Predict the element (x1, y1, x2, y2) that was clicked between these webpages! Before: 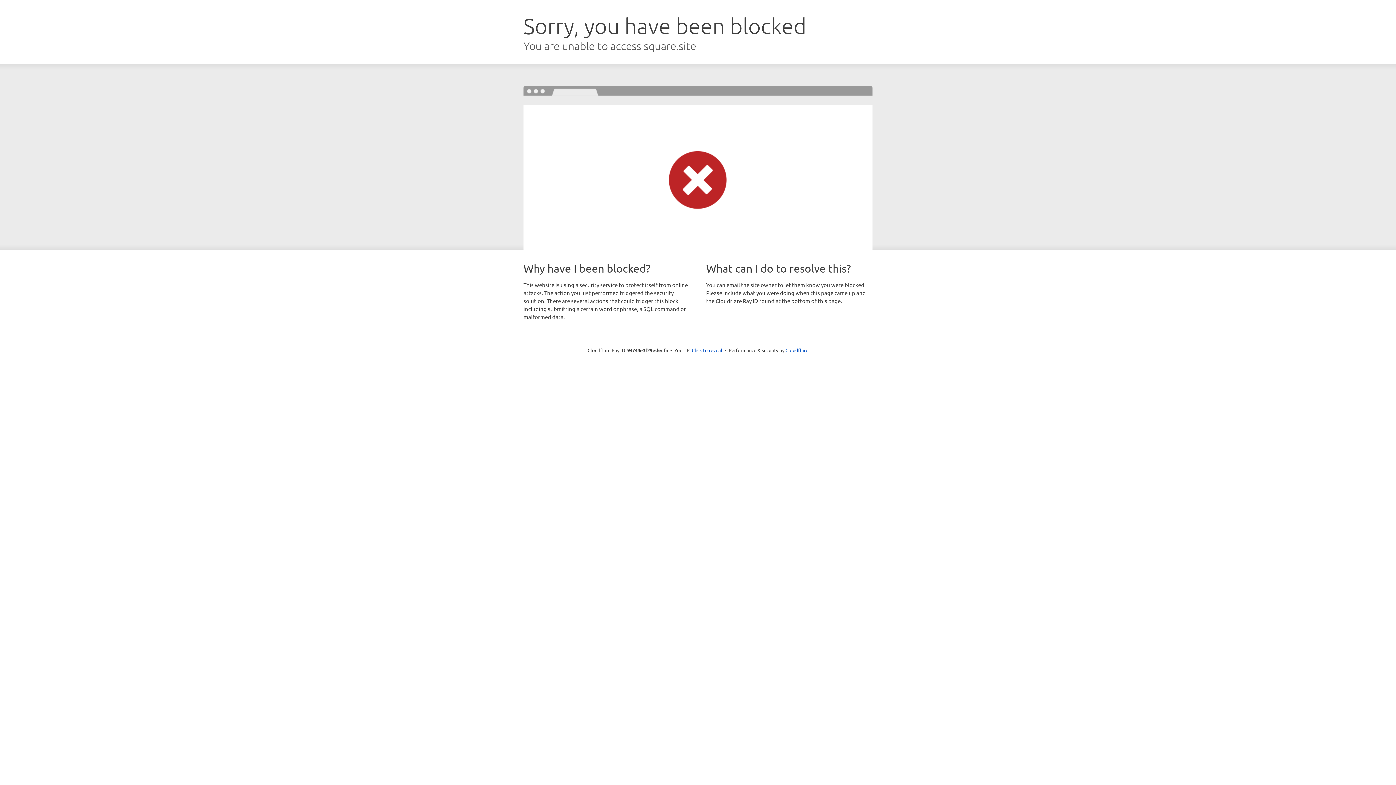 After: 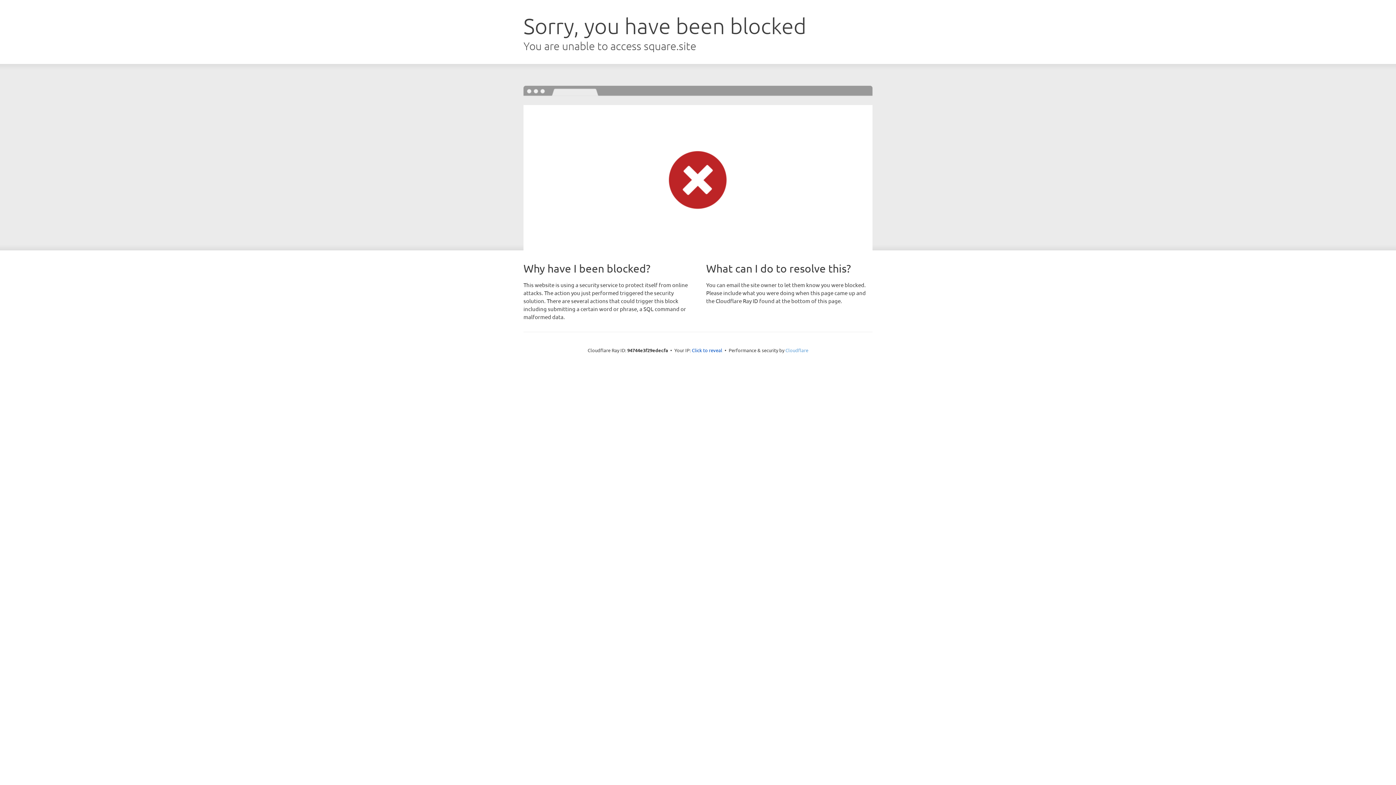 Action: bbox: (785, 347, 808, 353) label: Cloudflare